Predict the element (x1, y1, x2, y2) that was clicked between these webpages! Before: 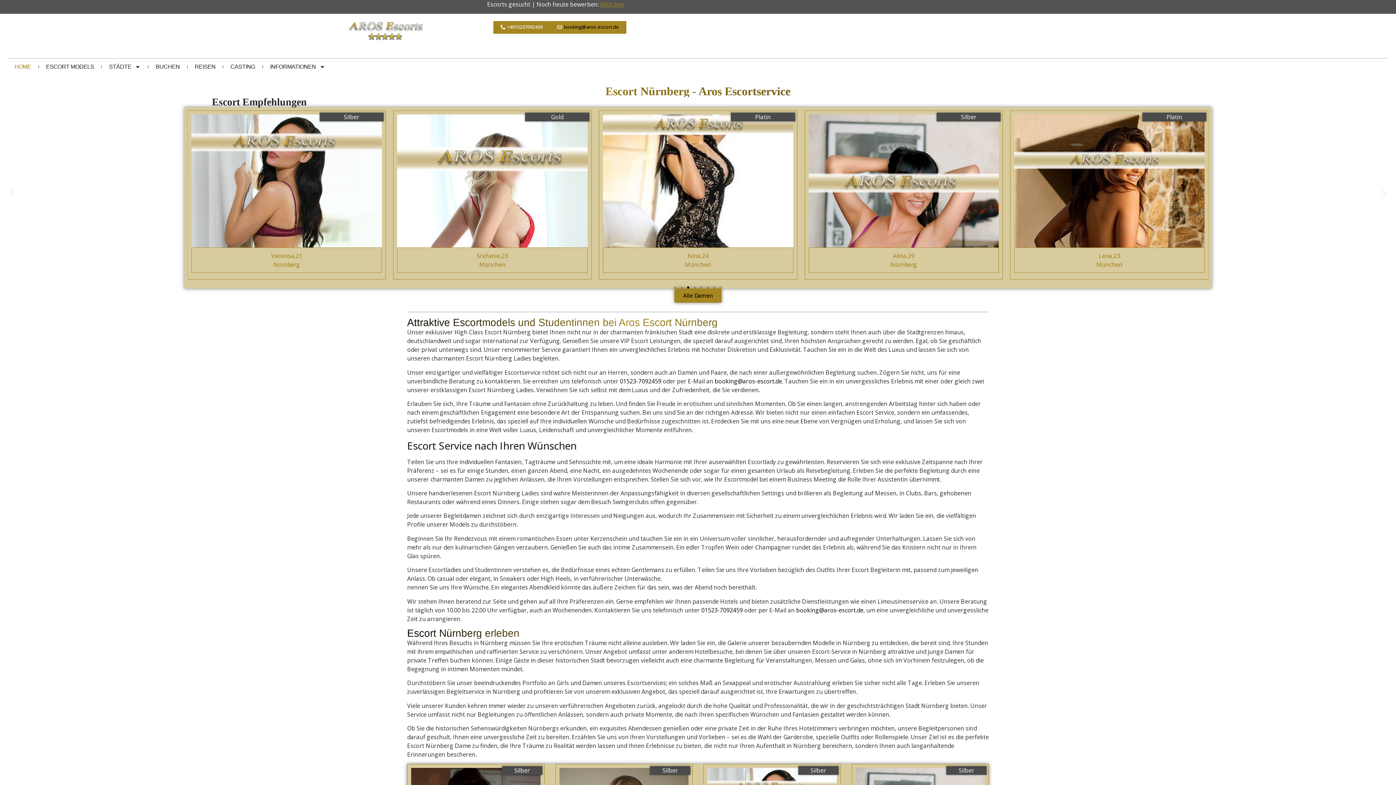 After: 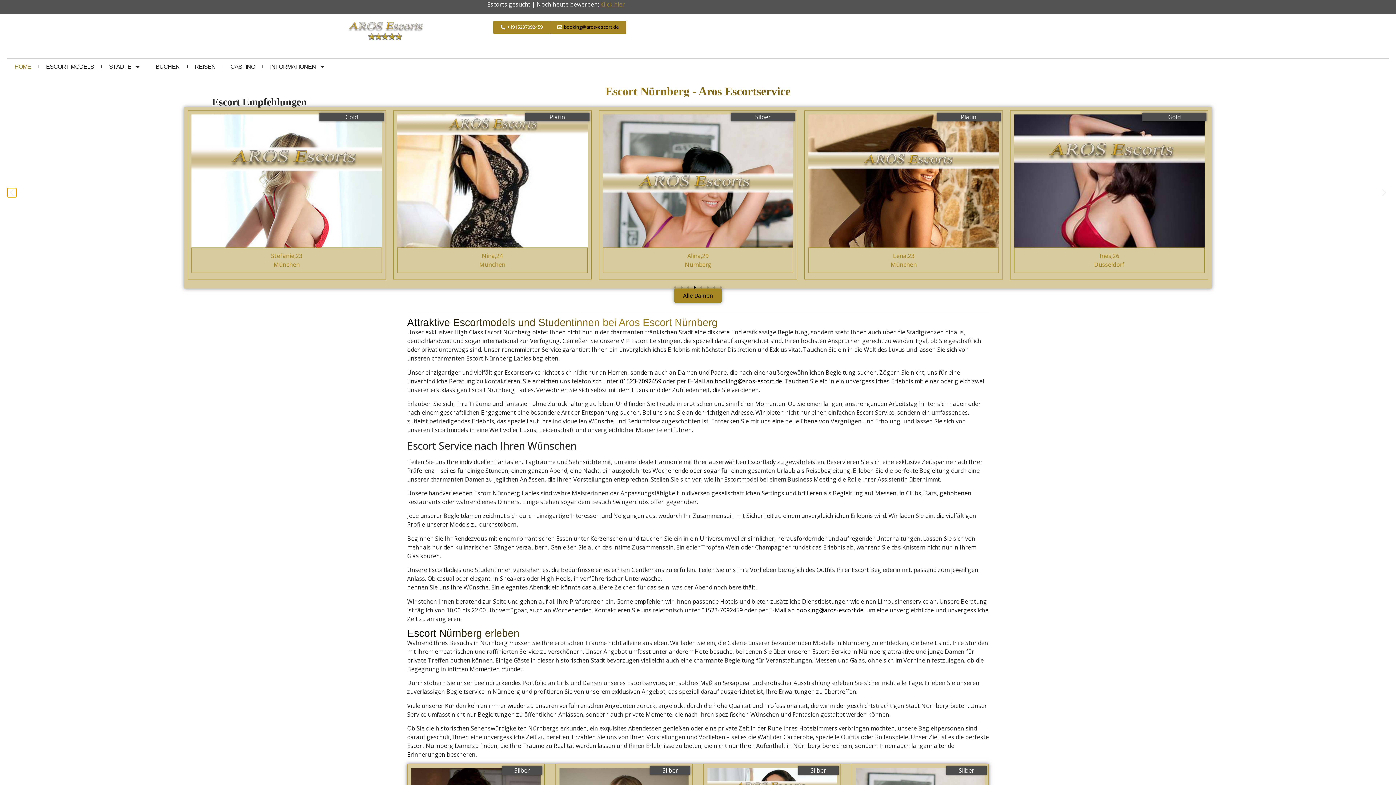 Action: label: Previous slide bbox: (7, 188, 16, 197)